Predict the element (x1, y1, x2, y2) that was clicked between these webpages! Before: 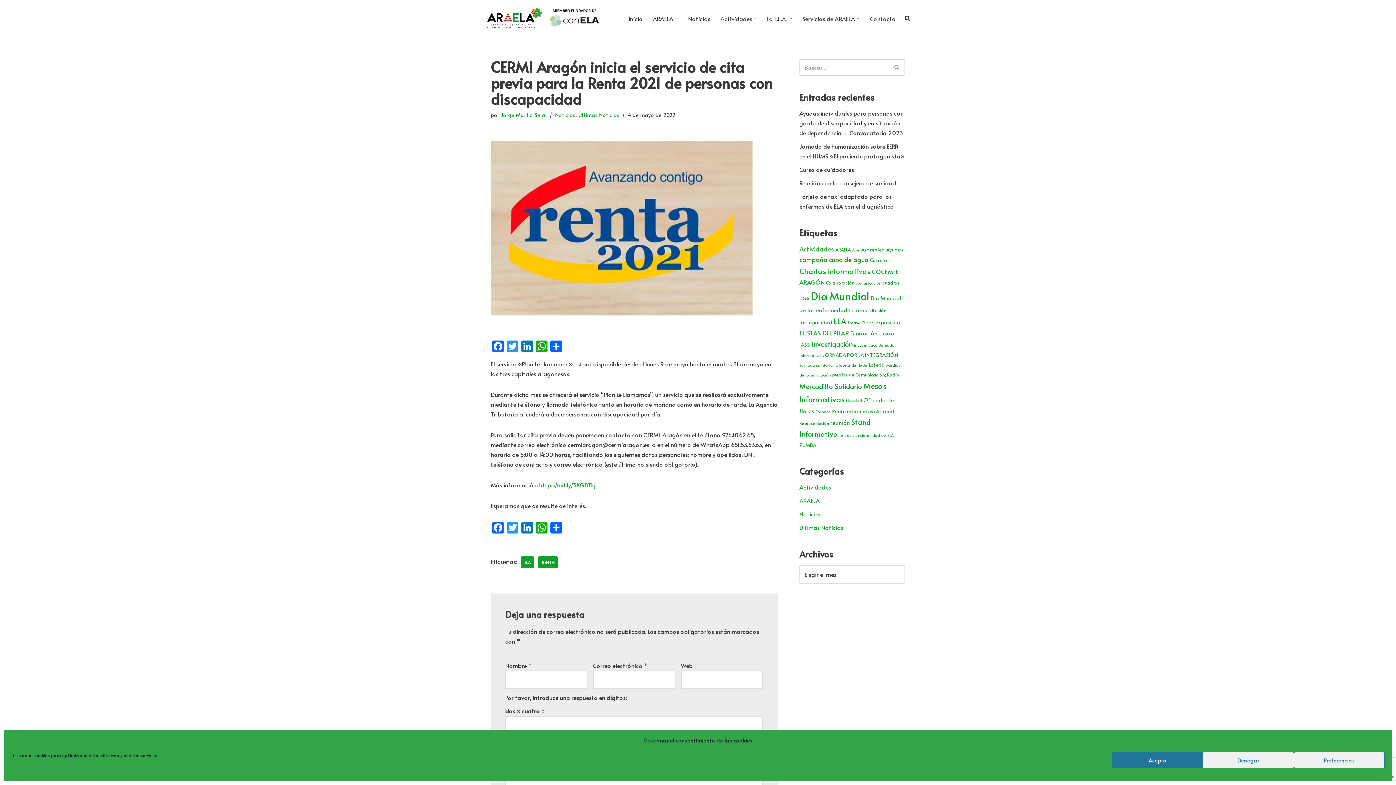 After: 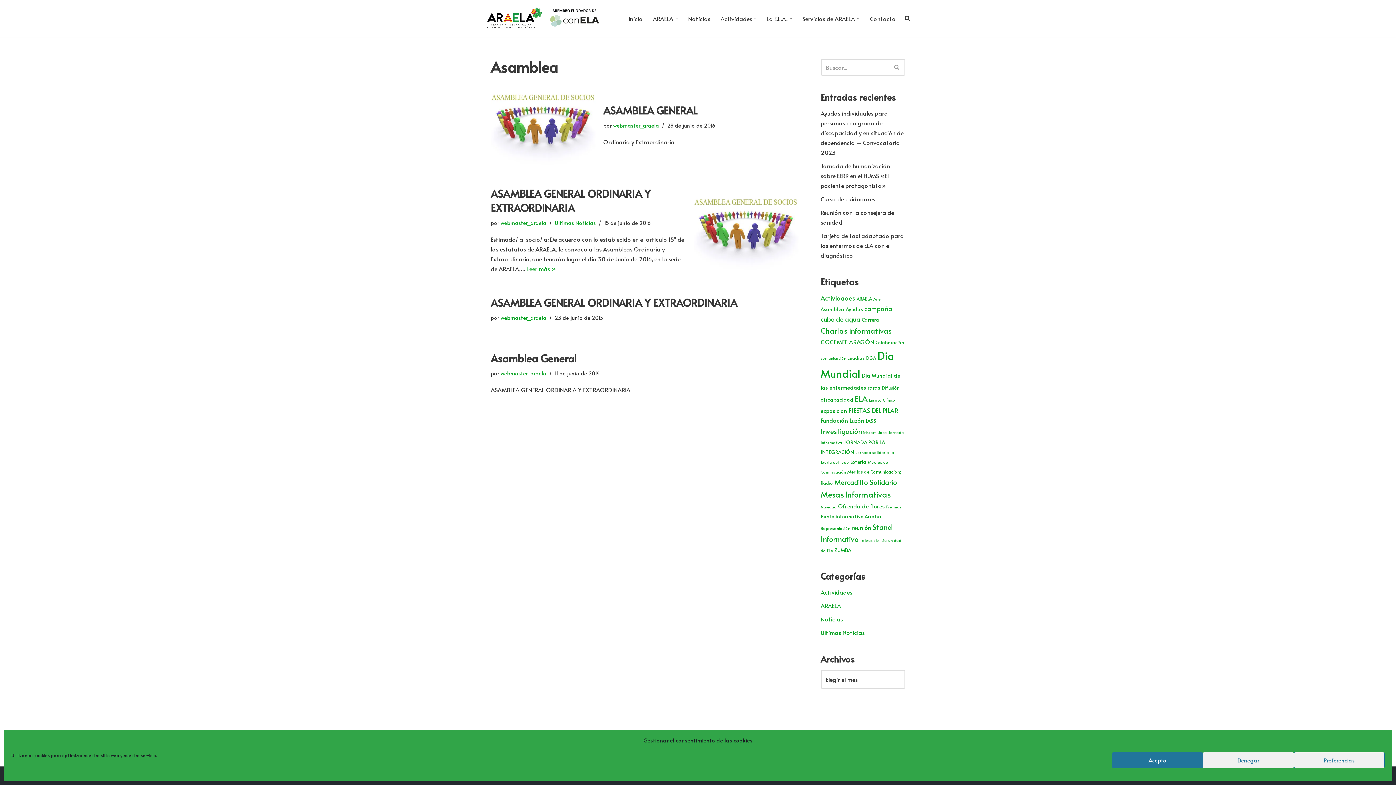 Action: label: Asamblea (4 elementos) bbox: (861, 246, 885, 253)